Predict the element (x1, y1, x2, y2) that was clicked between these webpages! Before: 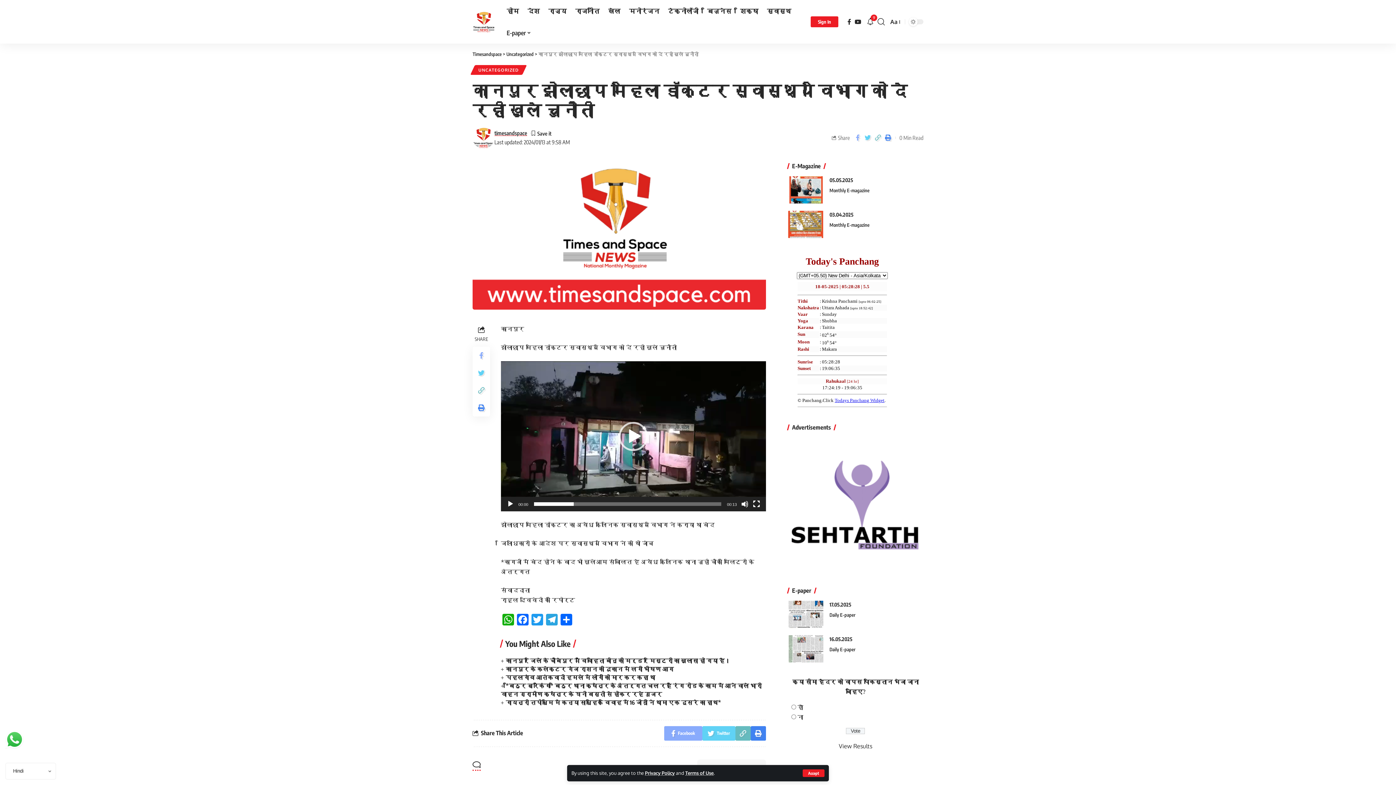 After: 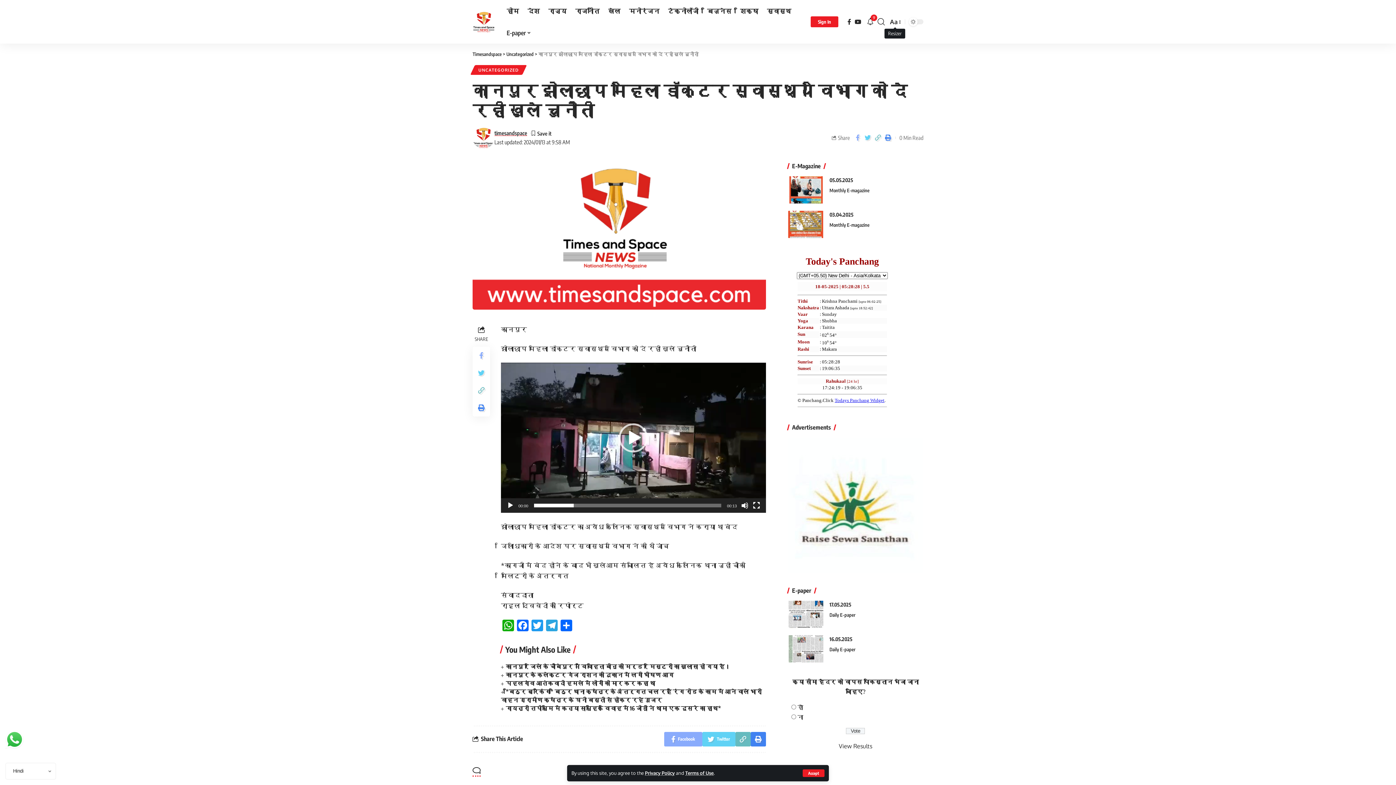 Action: bbox: (888, 16, 901, 26) label: font resizer